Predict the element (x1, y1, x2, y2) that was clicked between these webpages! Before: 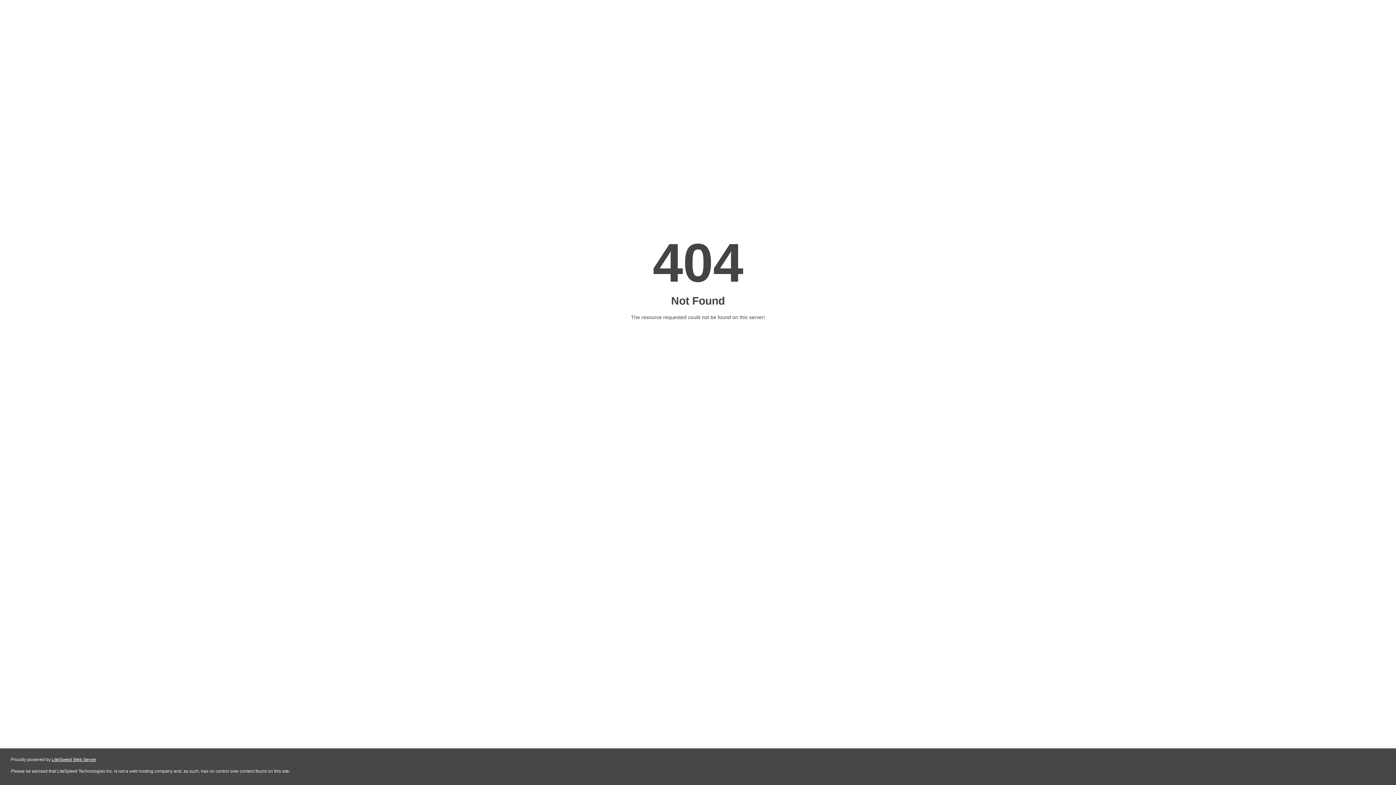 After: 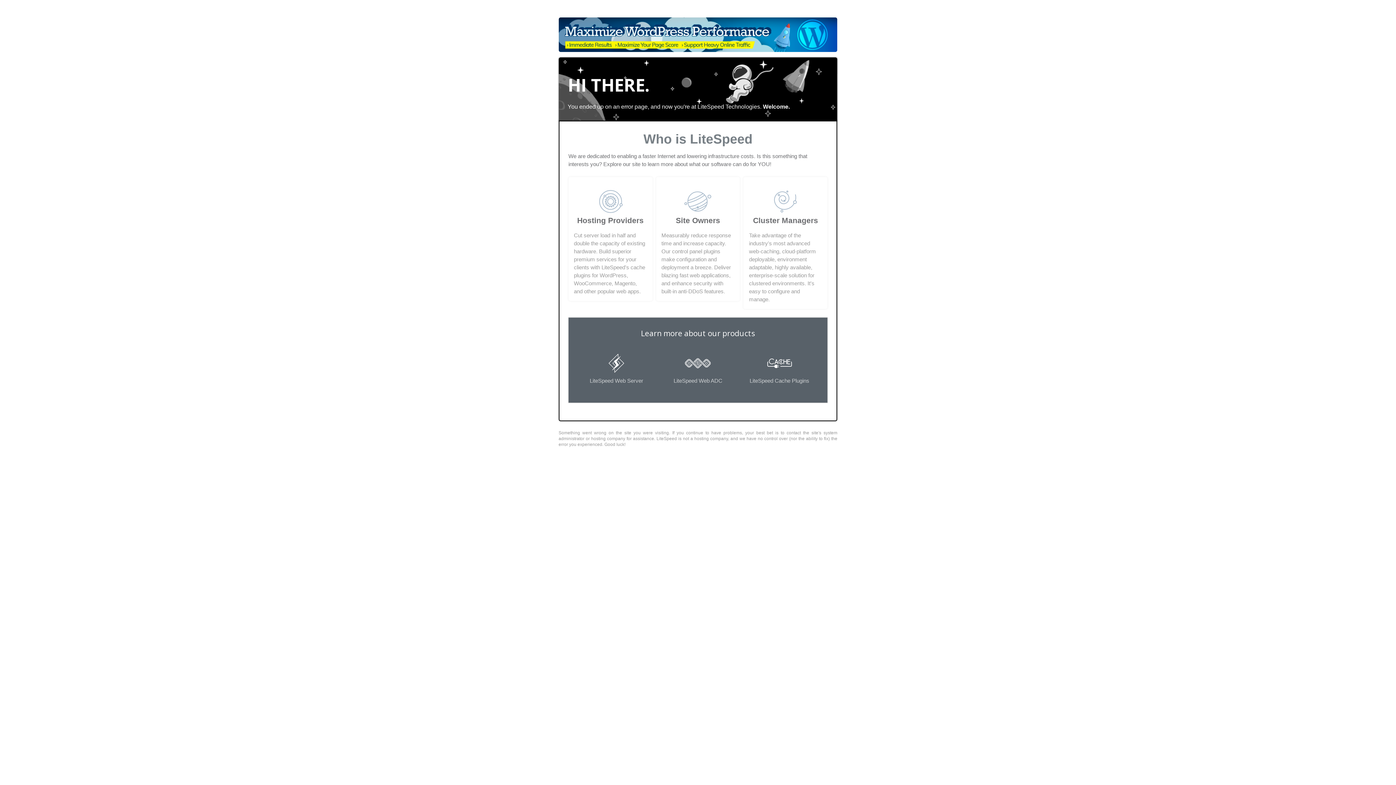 Action: bbox: (51, 757, 96, 762) label: LiteSpeed Web Server